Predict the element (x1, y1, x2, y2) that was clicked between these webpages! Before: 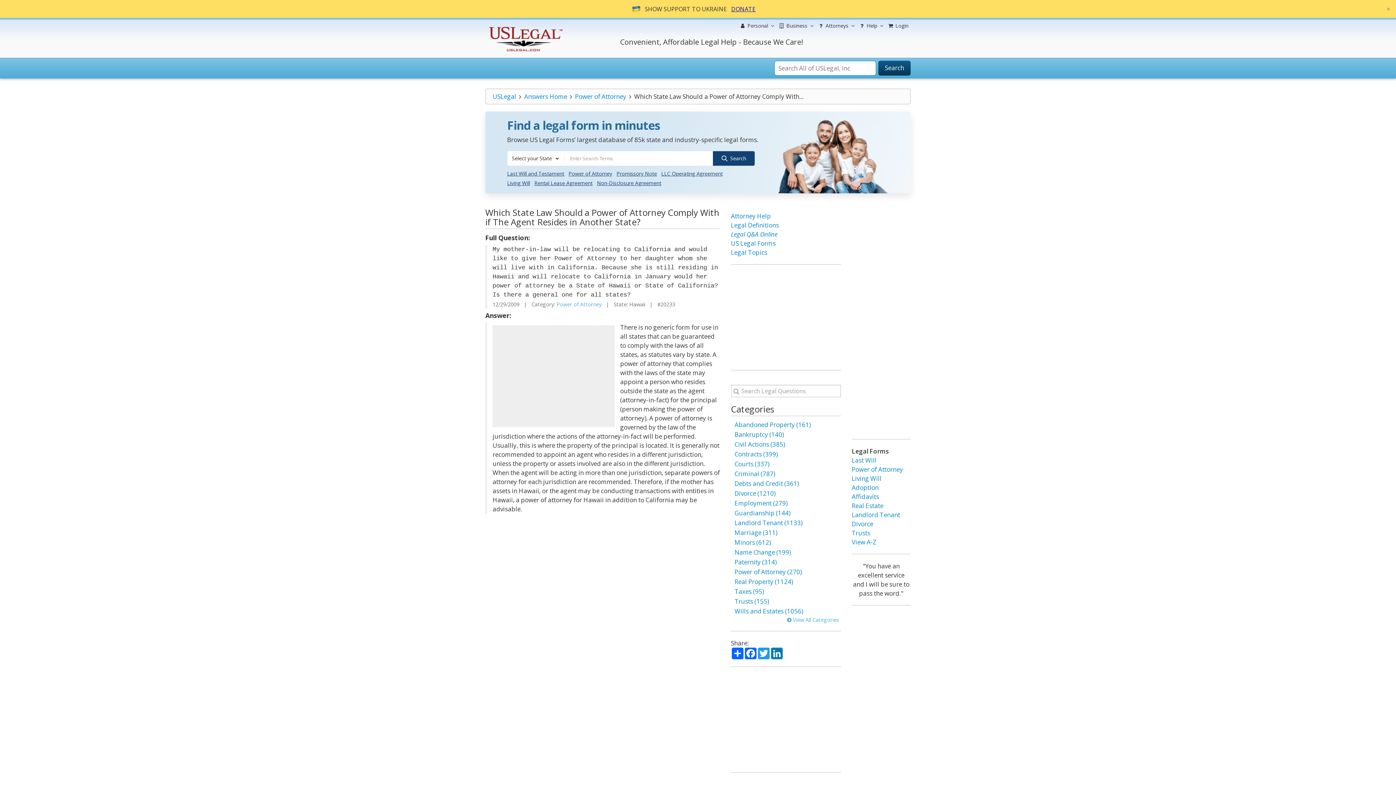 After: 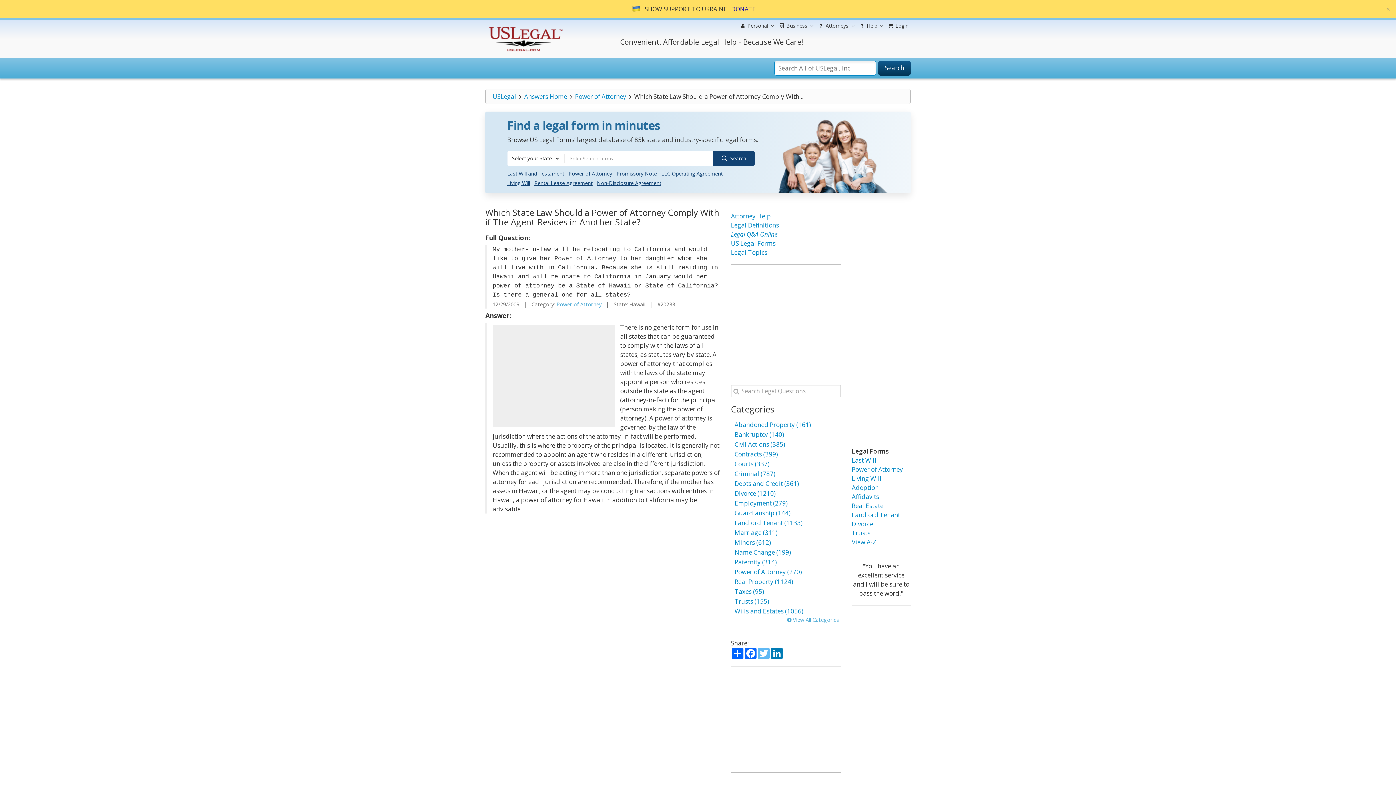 Action: label: Twitter bbox: (757, 648, 770, 659)